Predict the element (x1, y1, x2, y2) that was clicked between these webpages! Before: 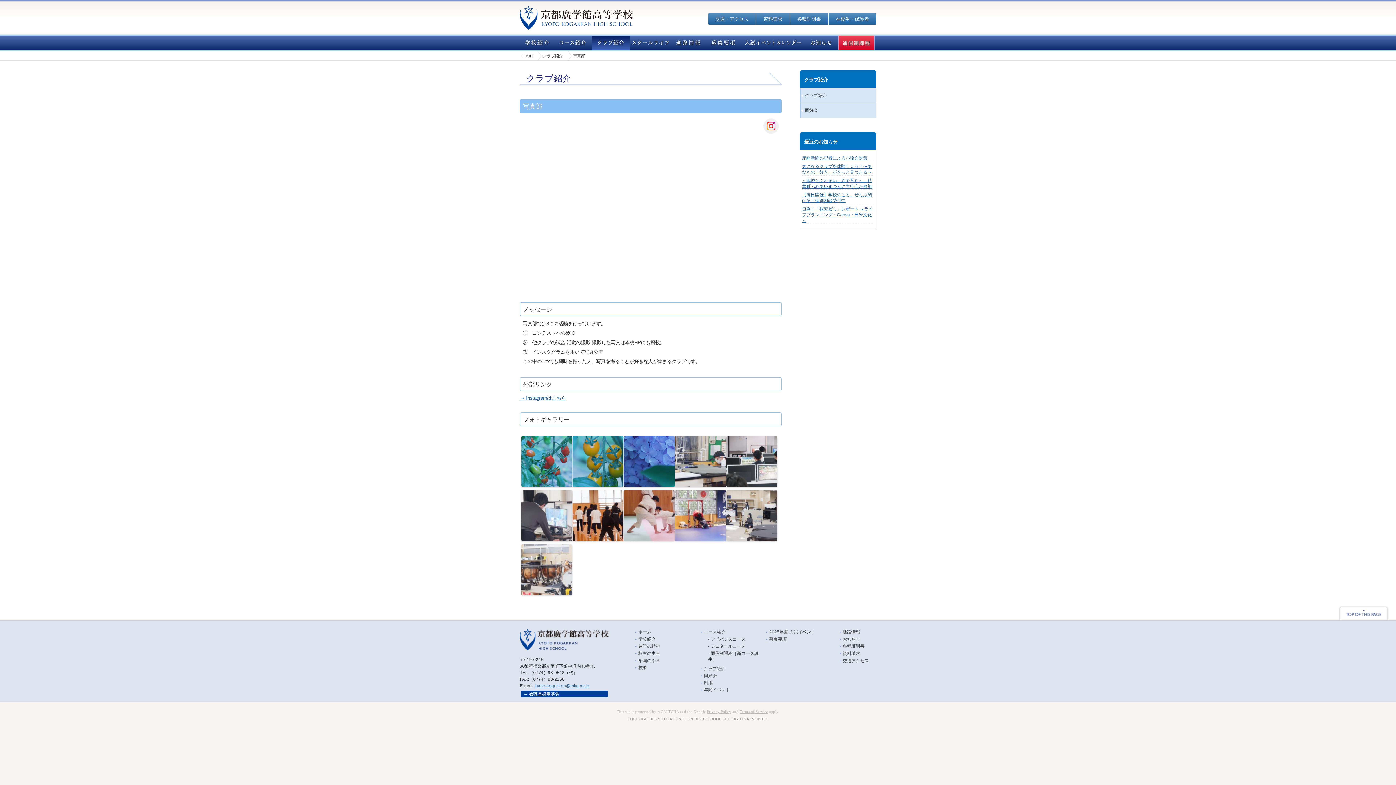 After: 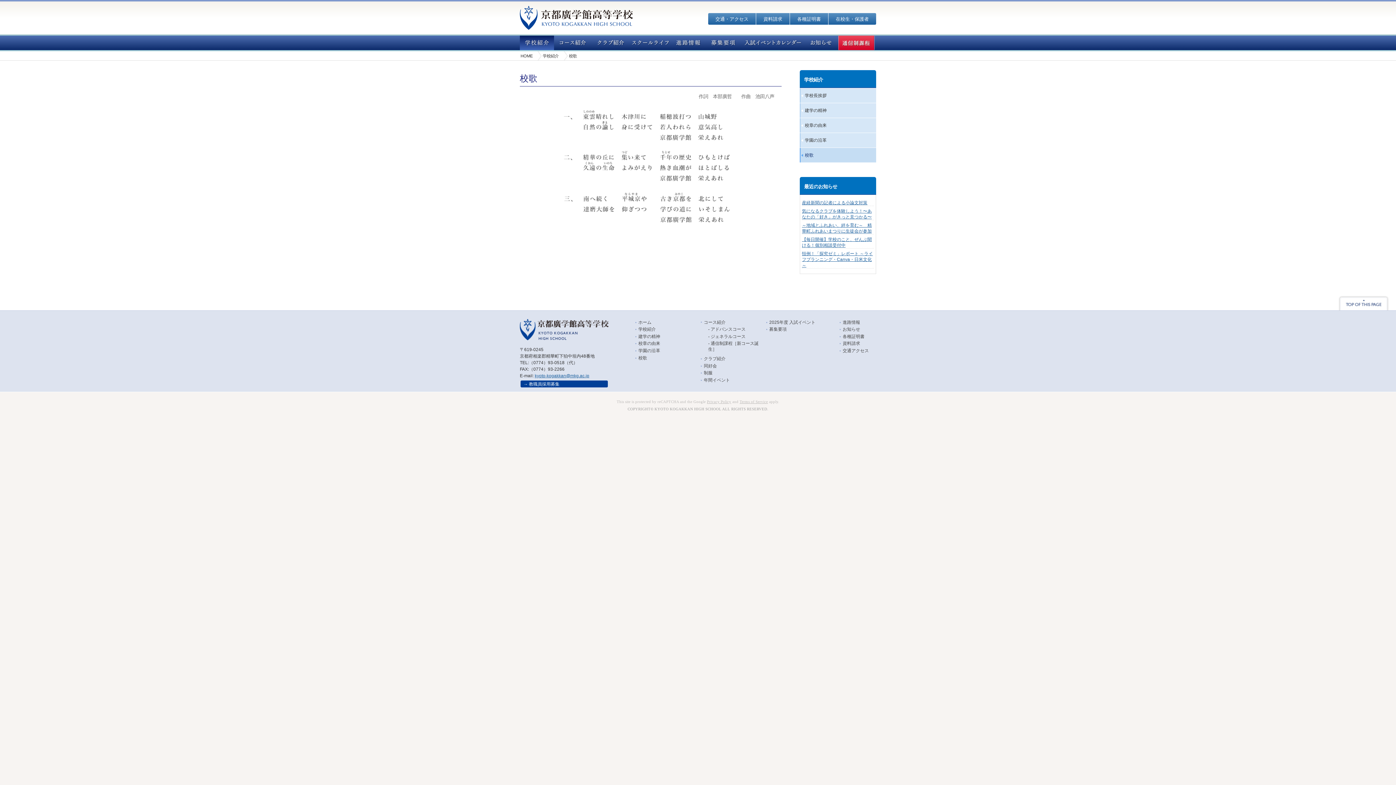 Action: bbox: (638, 665, 647, 670) label: 校歌